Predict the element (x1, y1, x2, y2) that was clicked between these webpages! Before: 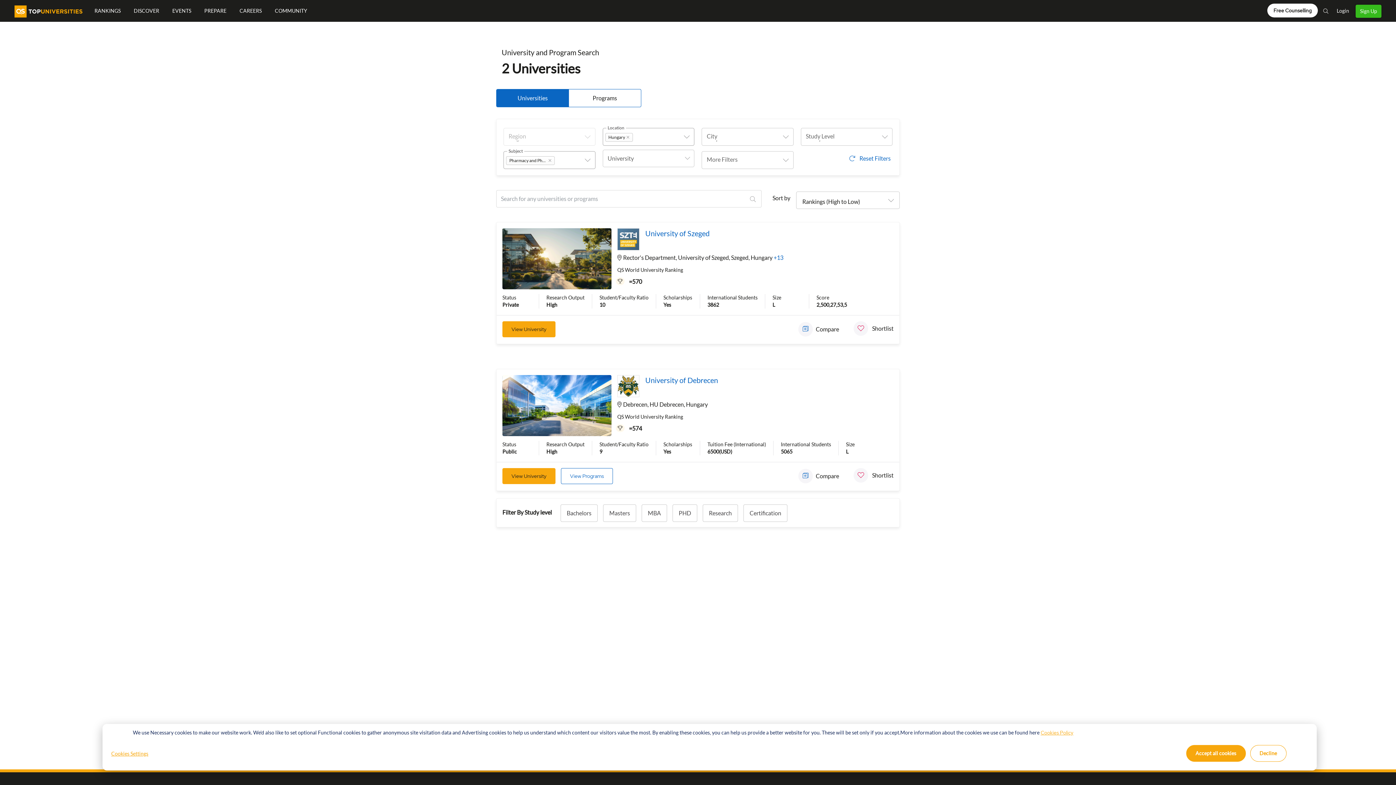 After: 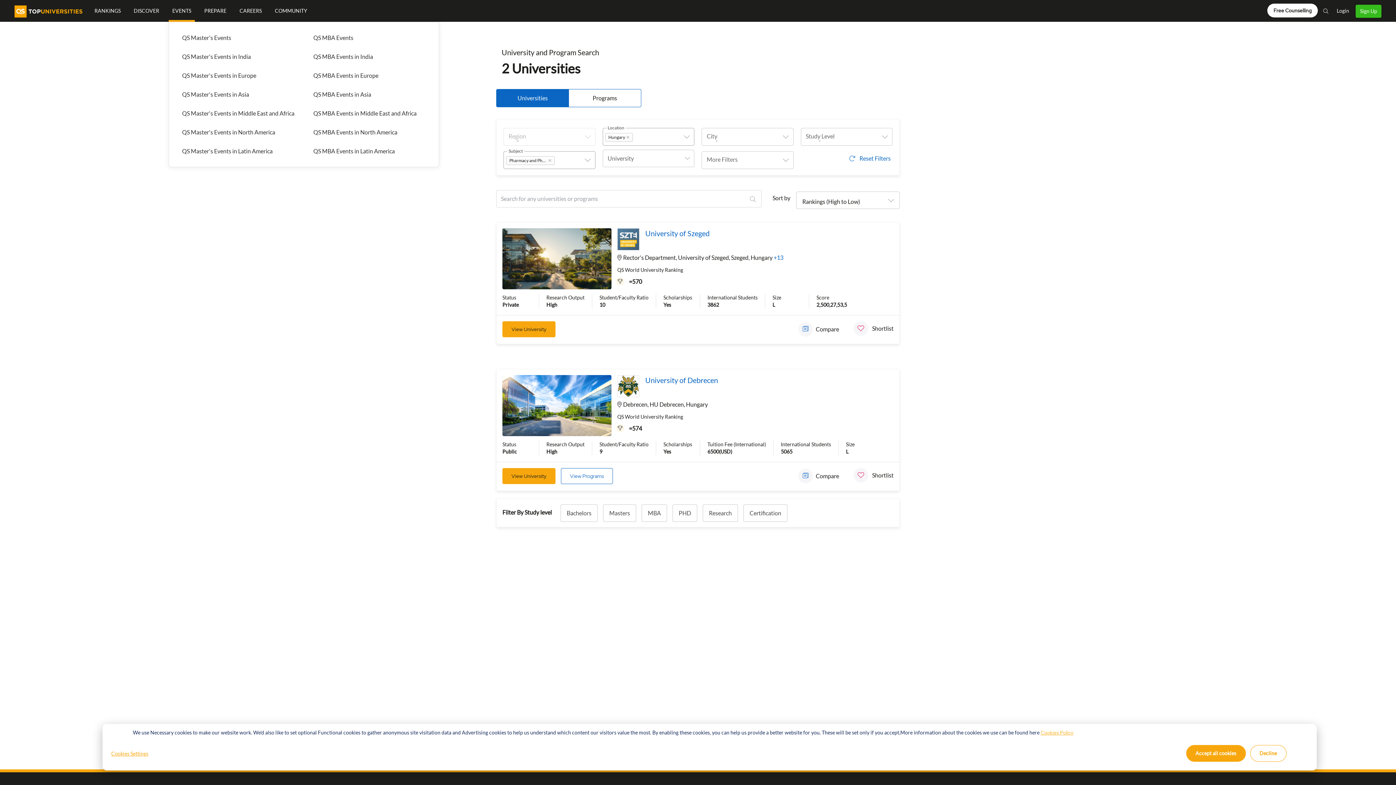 Action: label: EVENTS bbox: (168, 0, 194, 21)